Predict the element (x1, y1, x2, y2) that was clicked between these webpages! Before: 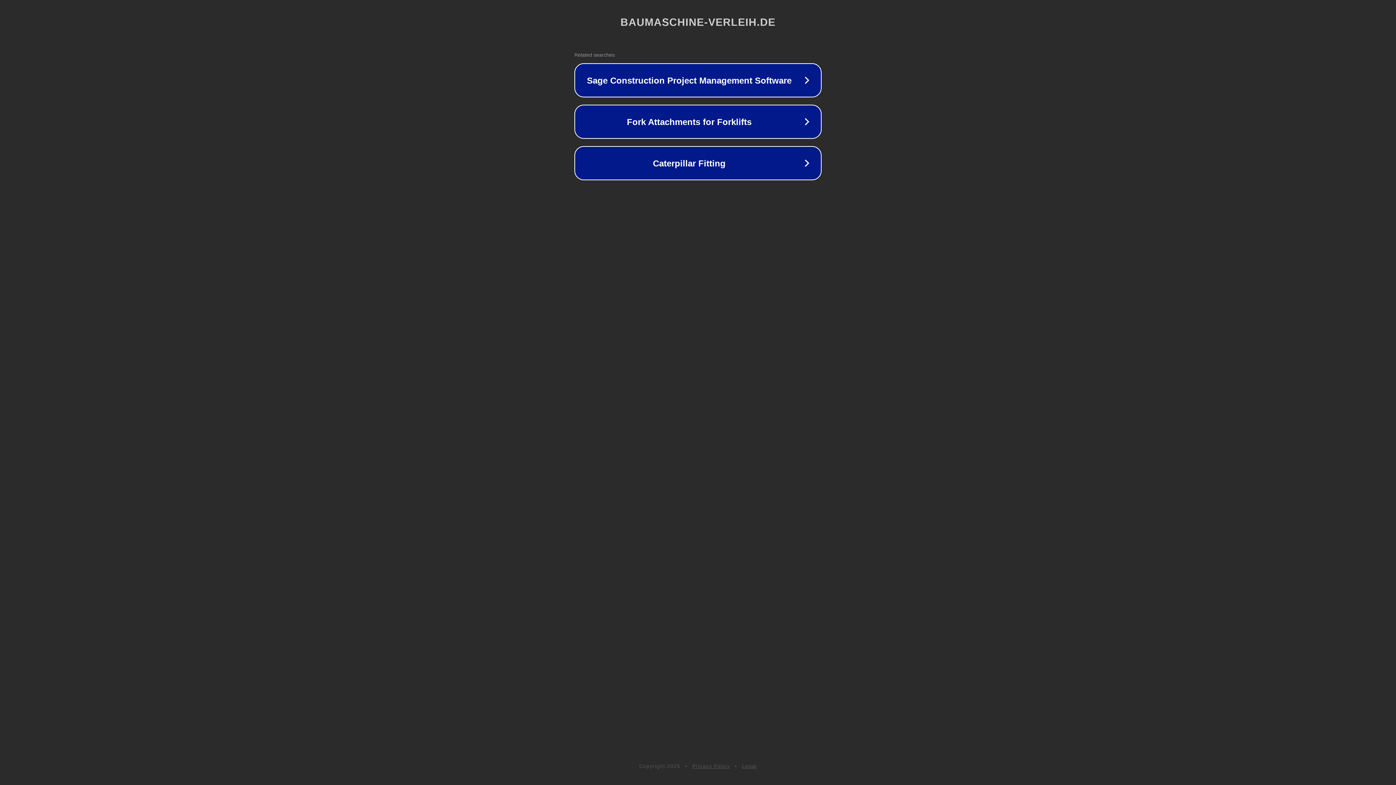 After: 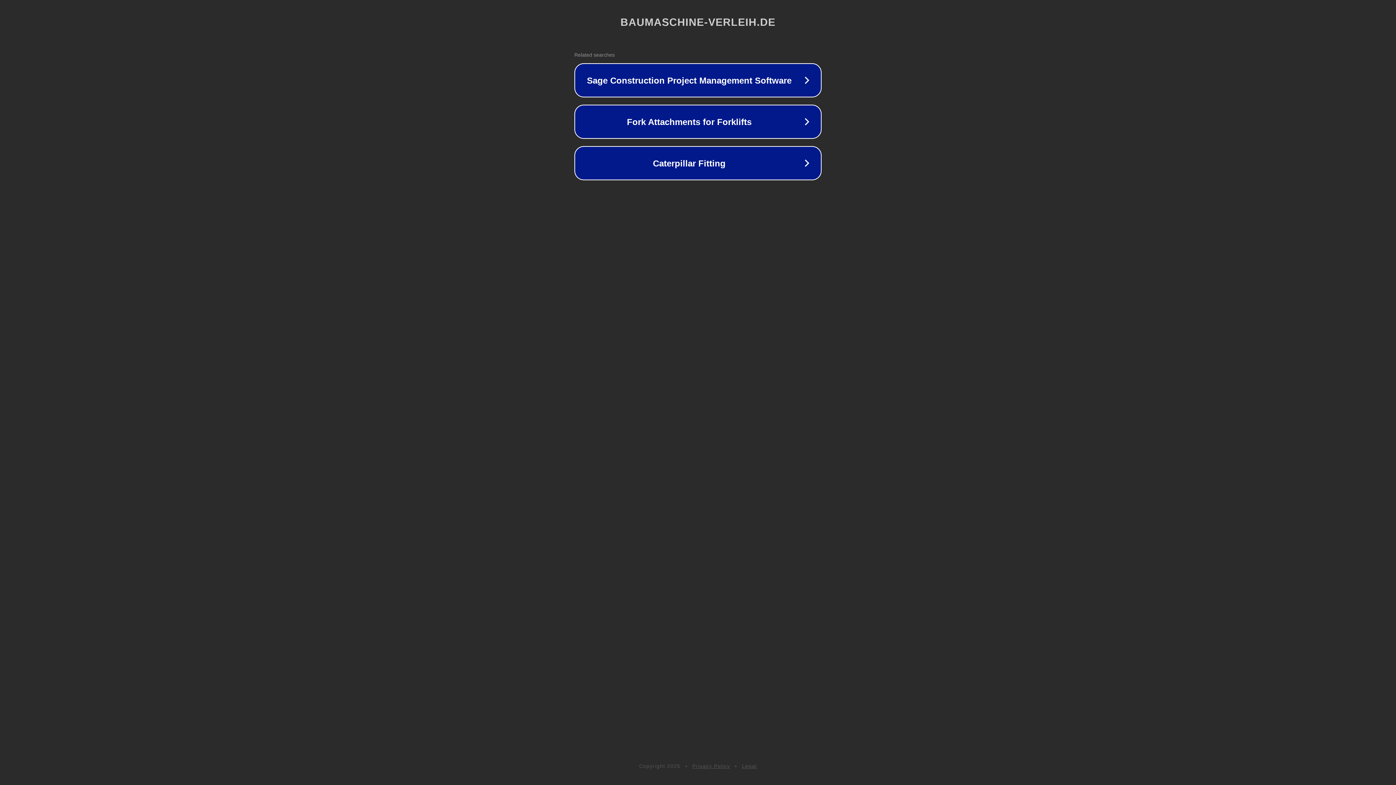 Action: label: Legal bbox: (742, 763, 757, 769)